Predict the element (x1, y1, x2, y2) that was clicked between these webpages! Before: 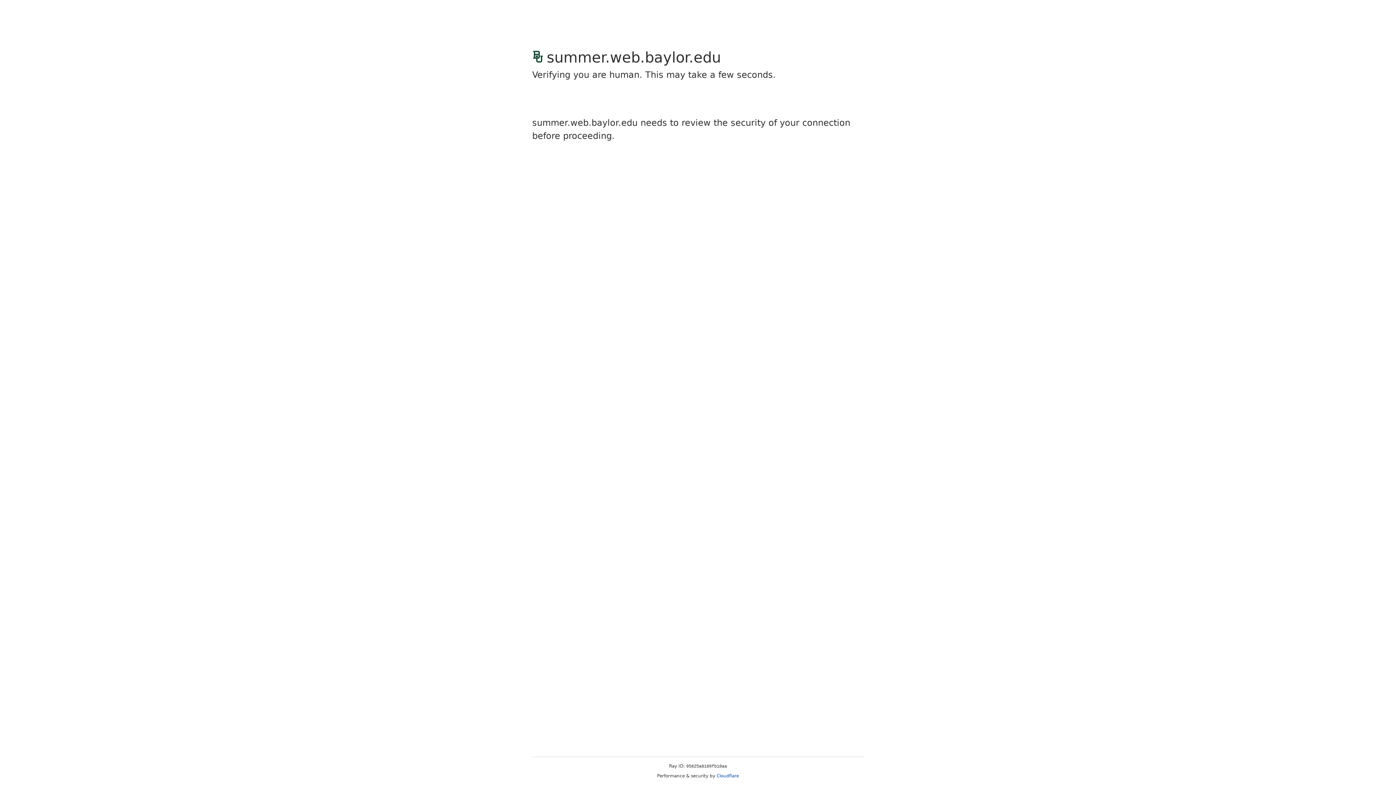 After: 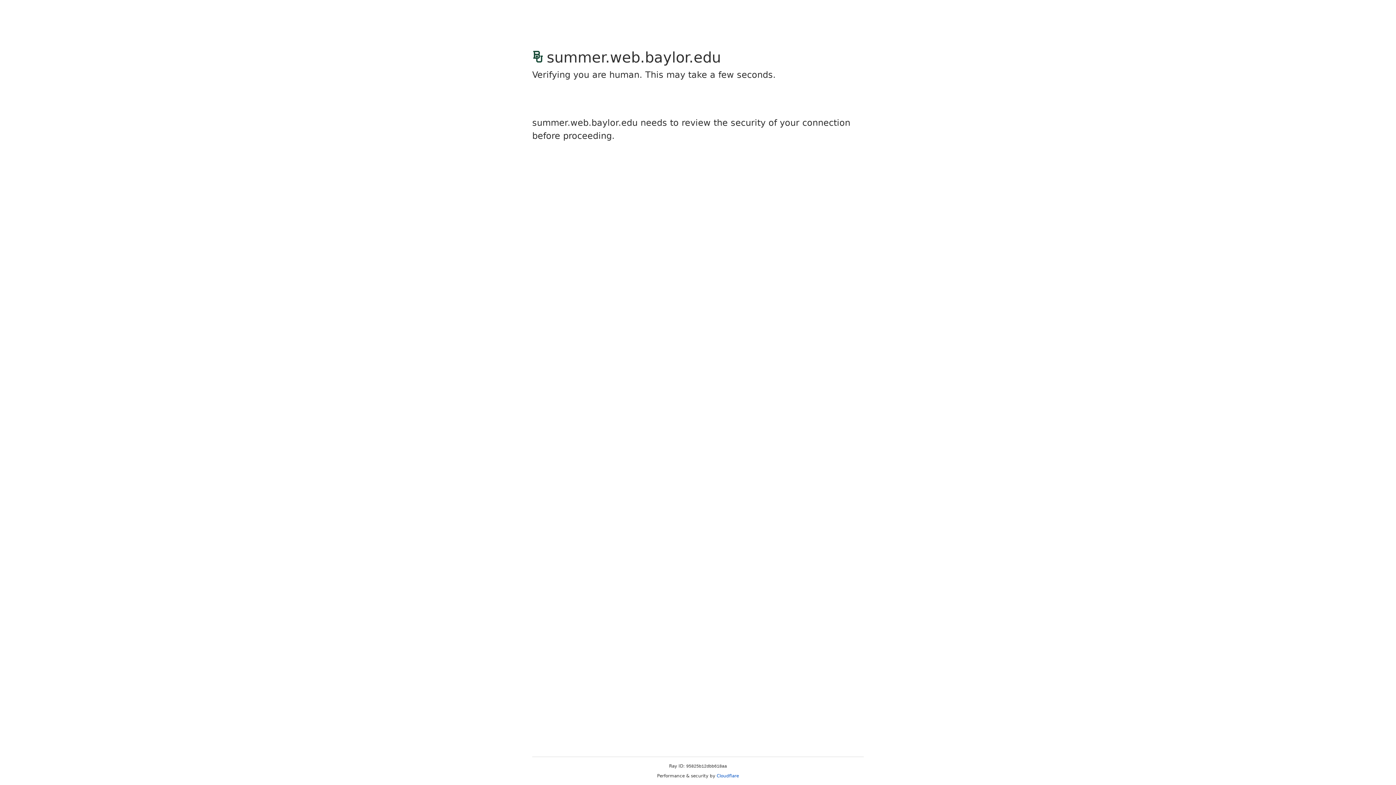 Action: bbox: (716, 773, 739, 778) label: Cloudflare